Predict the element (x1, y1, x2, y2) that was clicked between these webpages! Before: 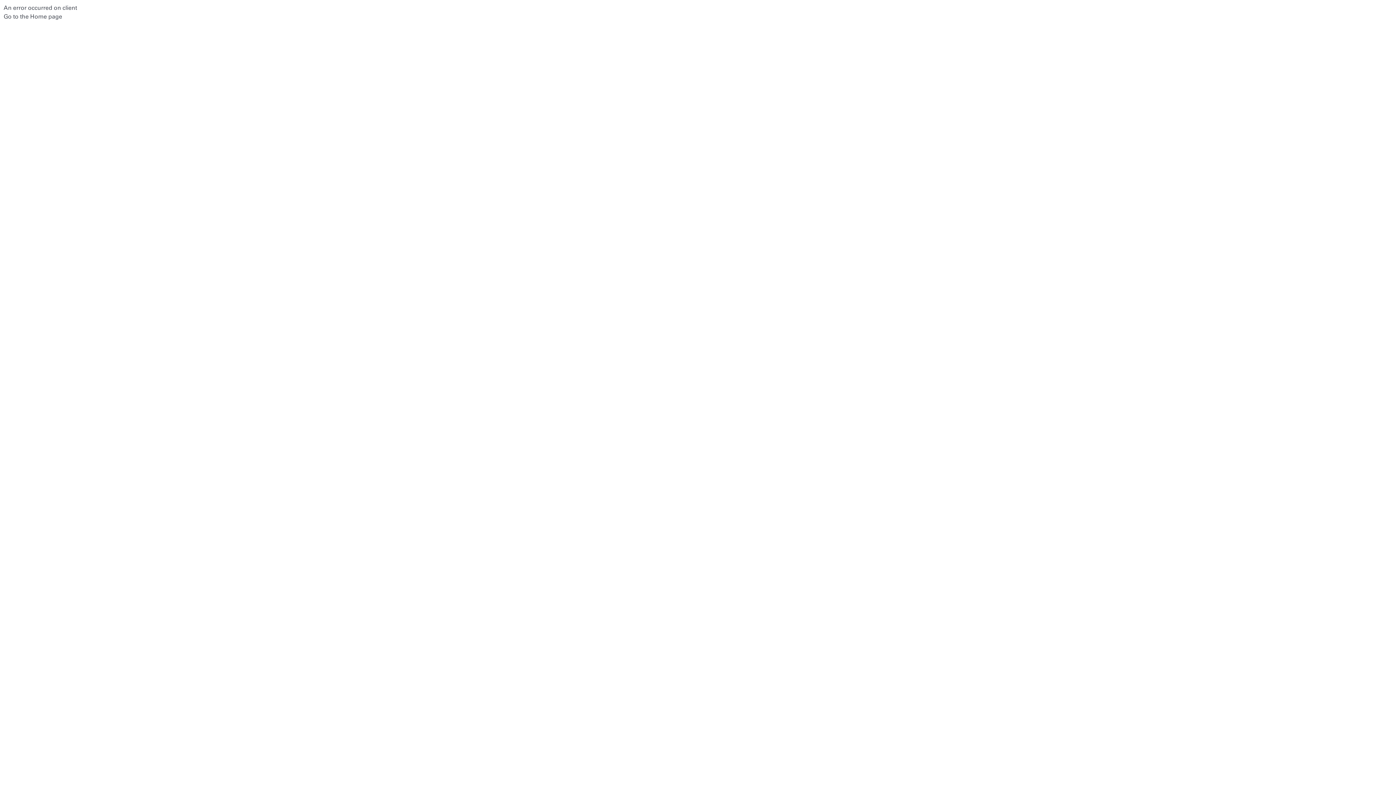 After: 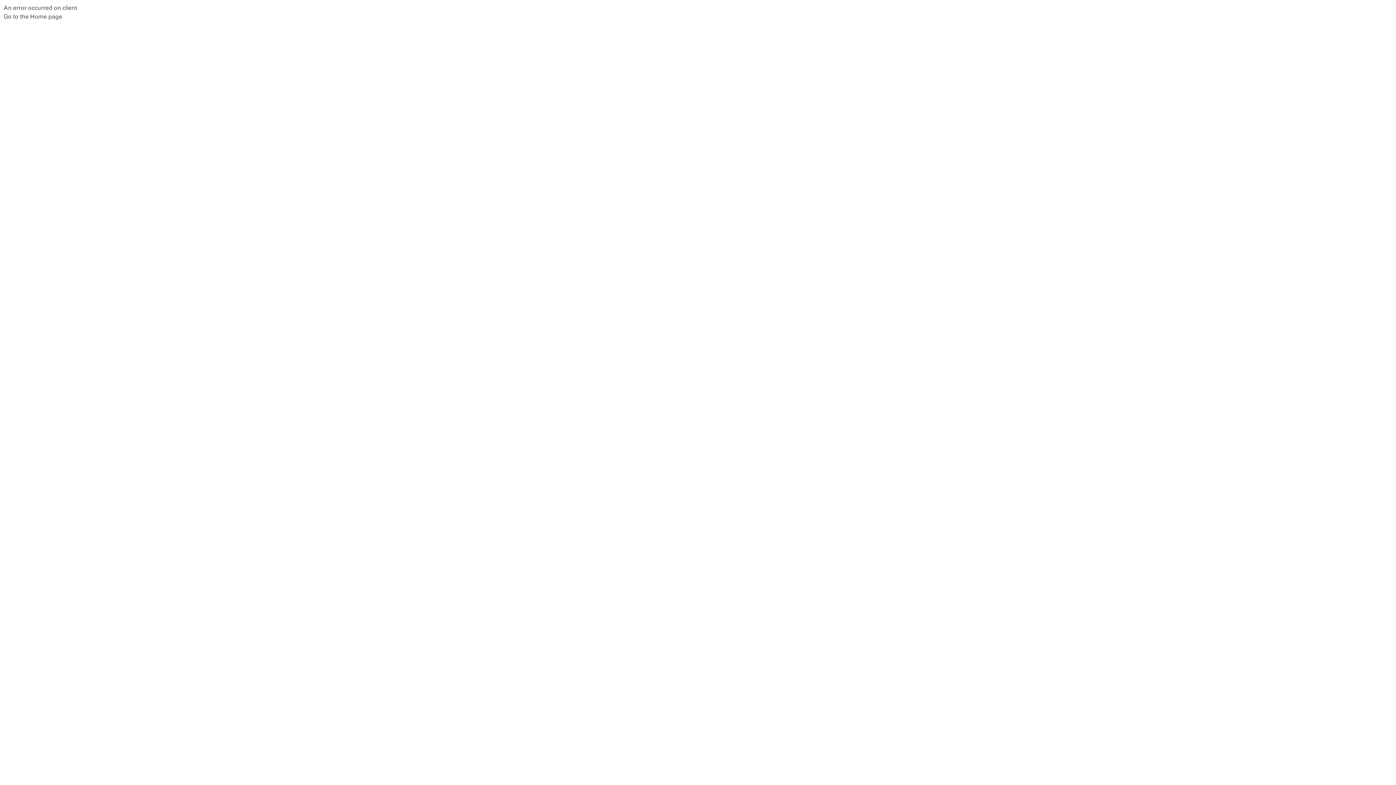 Action: bbox: (3, 13, 62, 20) label: Go to the Home page